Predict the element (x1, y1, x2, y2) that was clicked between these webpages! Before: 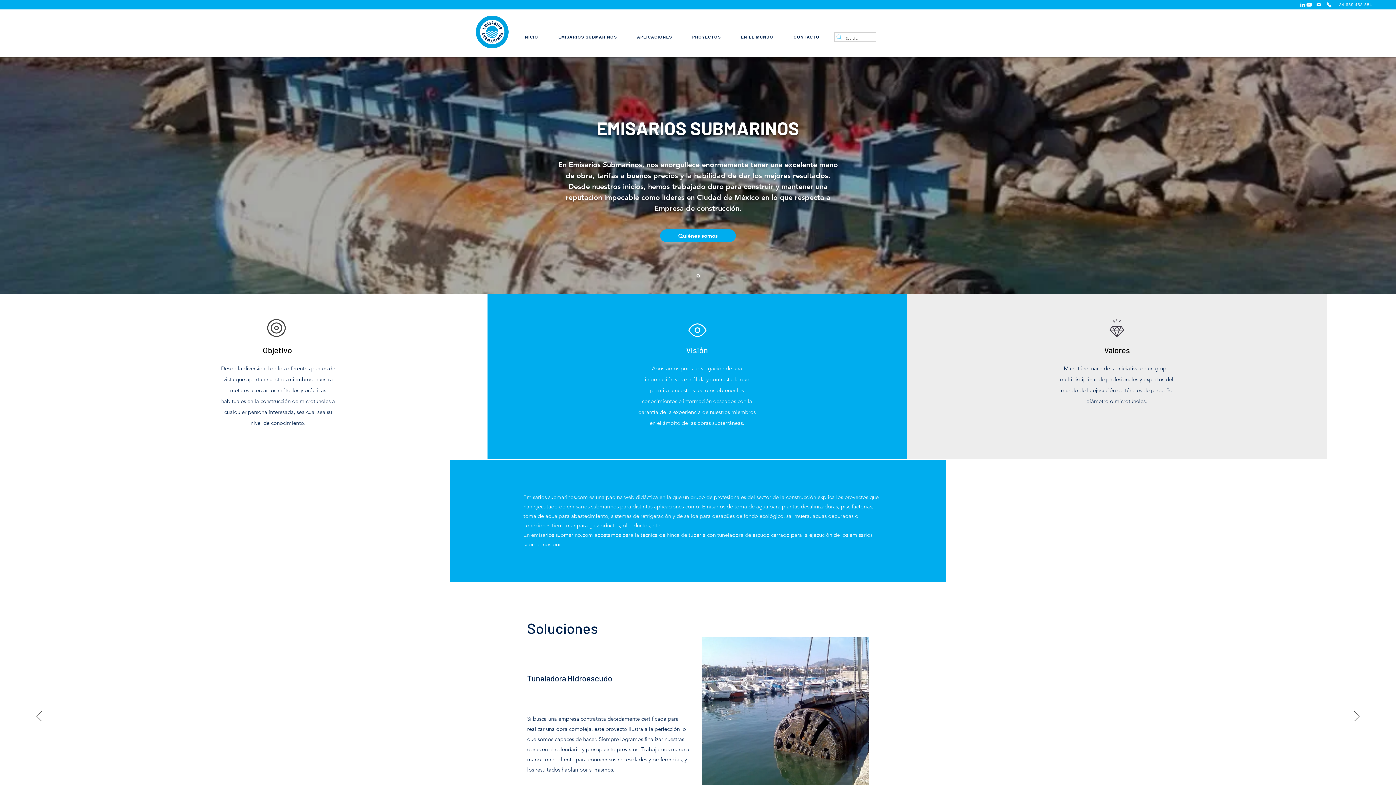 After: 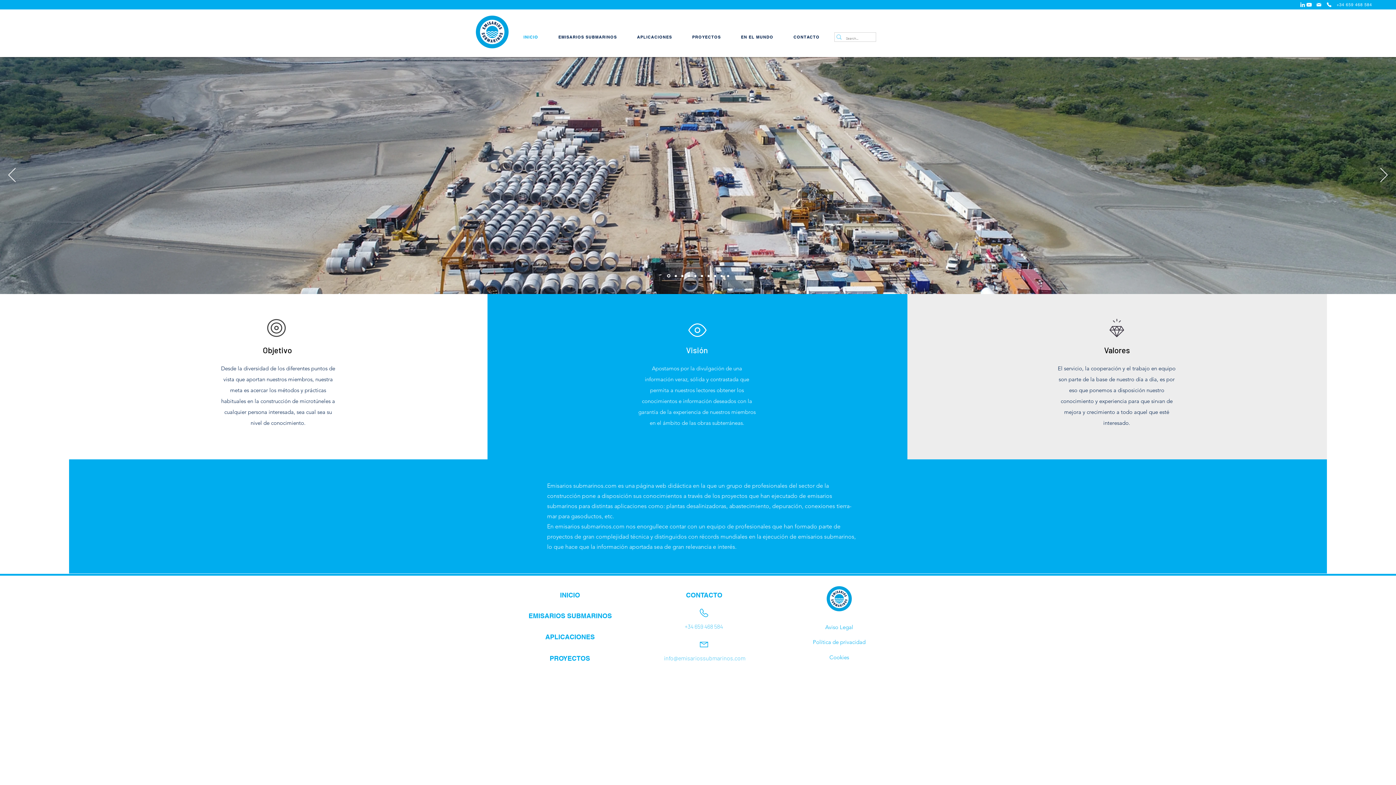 Action: label: Copia de Slide  1 bbox: (696, 274, 699, 277)